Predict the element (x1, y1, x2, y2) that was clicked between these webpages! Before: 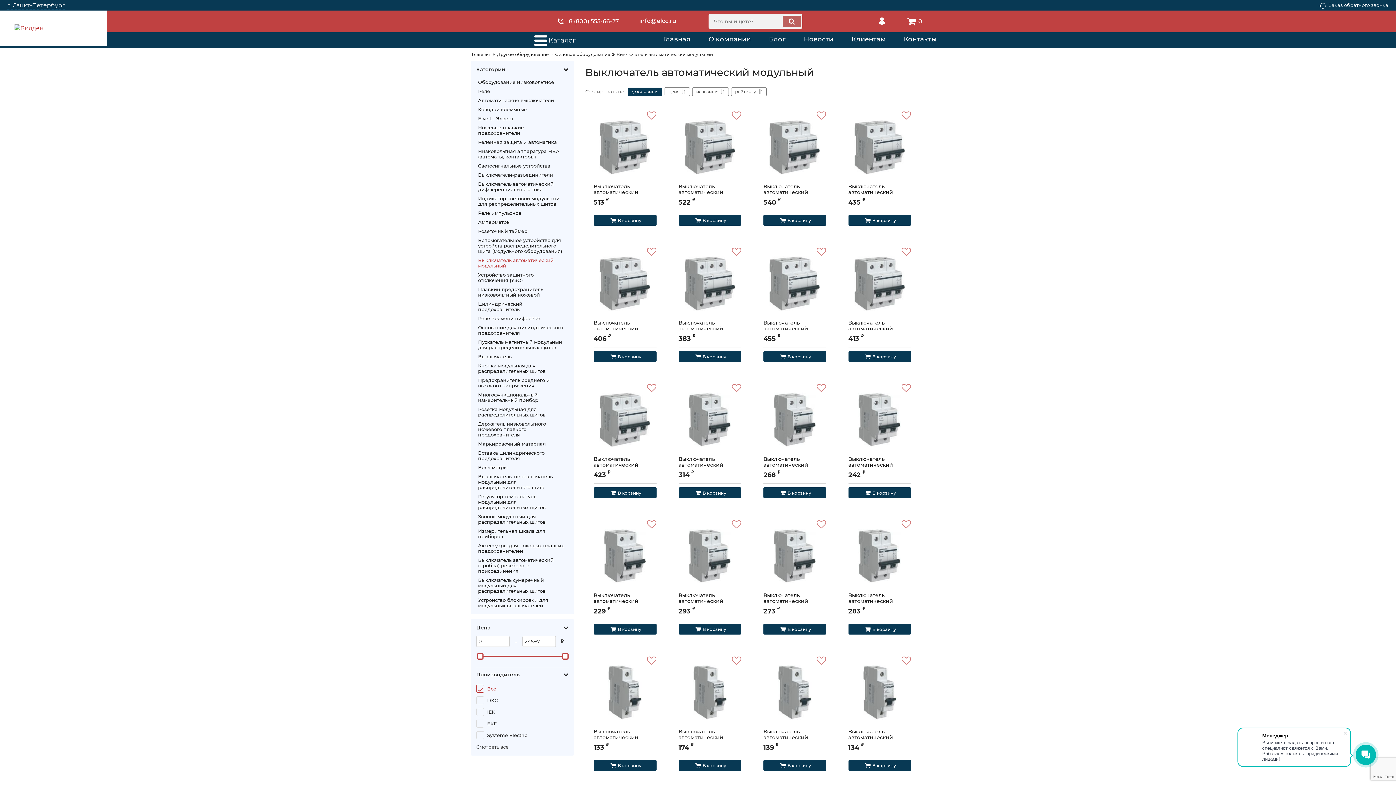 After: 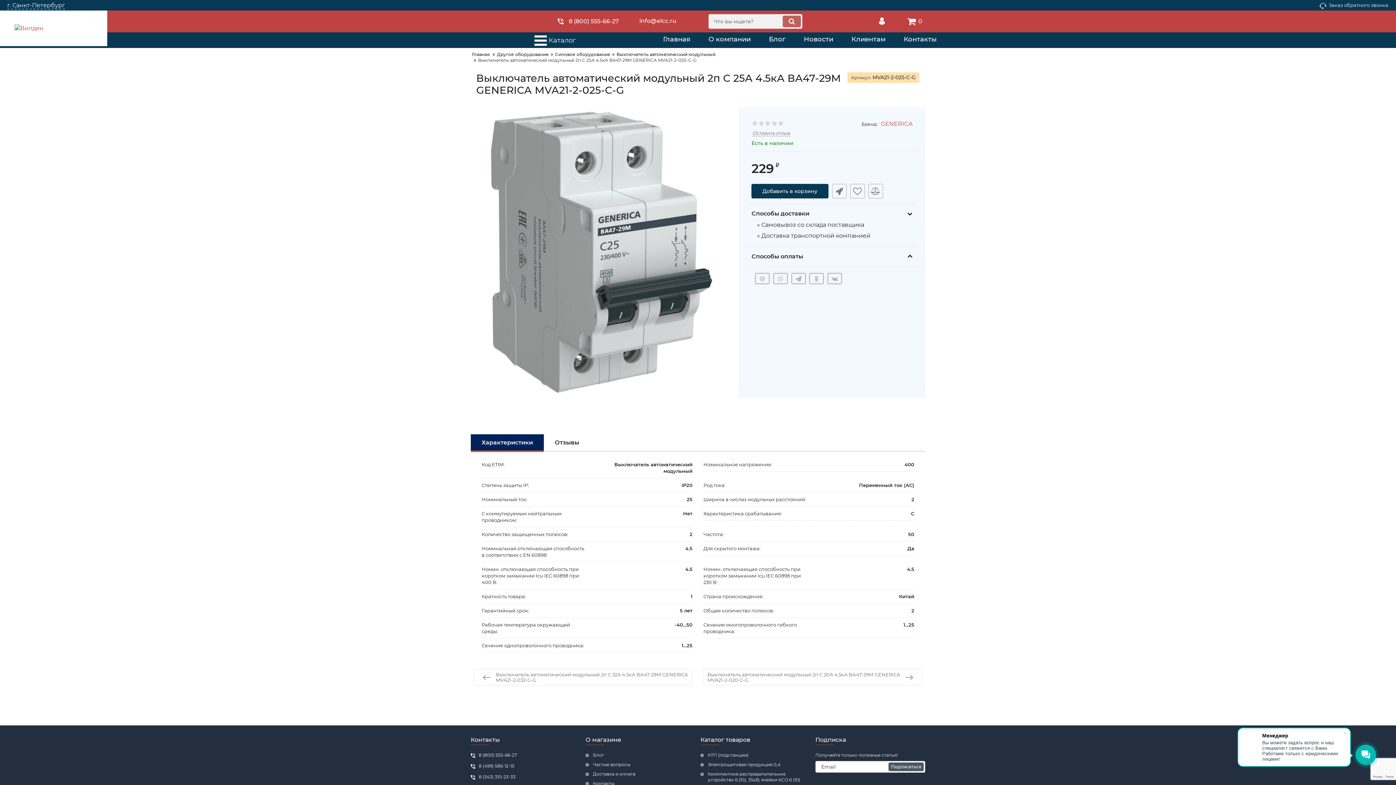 Action: bbox: (593, 520, 656, 592) label: Выключатель автоматический модульный 2п C 25А 4.5кА ВА47-29М GENERICA MVA21-2-025-C-G